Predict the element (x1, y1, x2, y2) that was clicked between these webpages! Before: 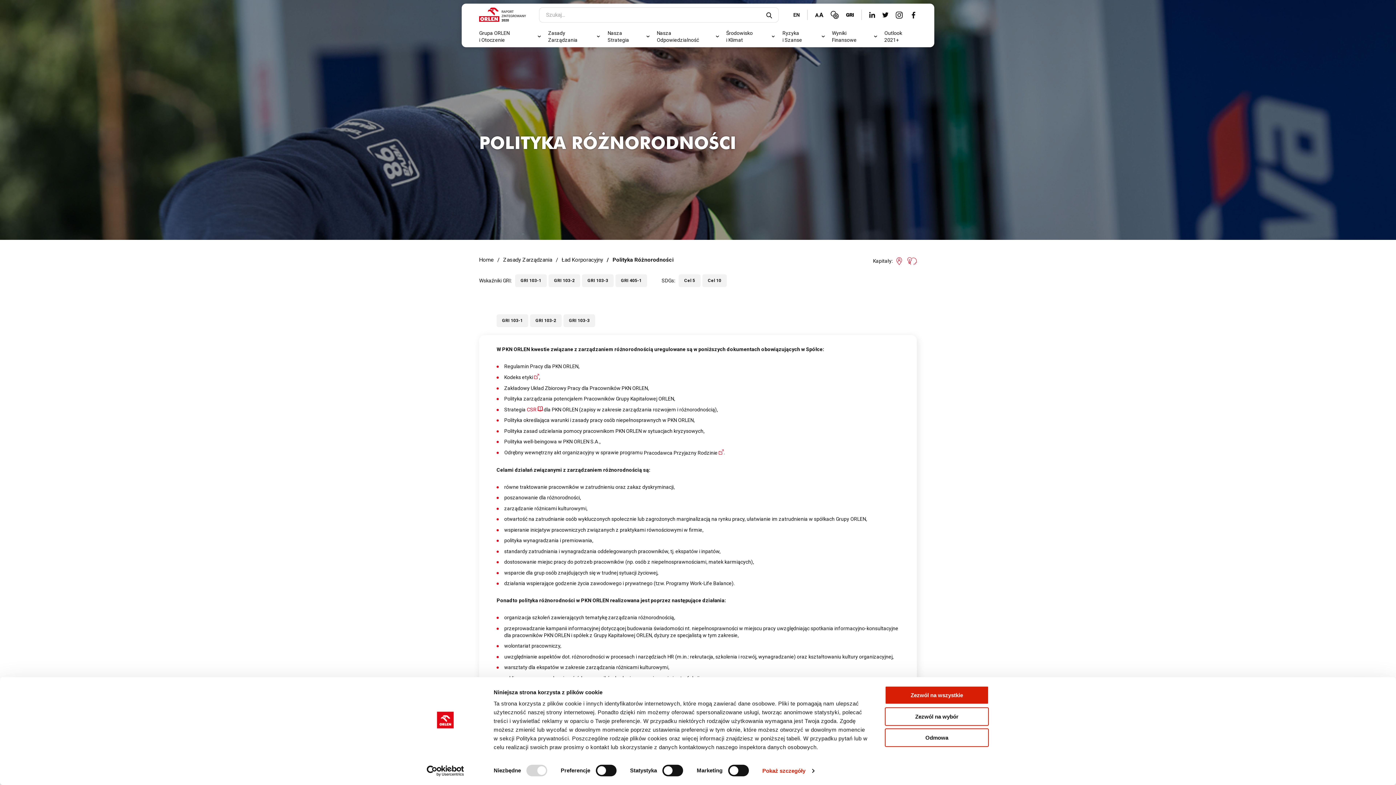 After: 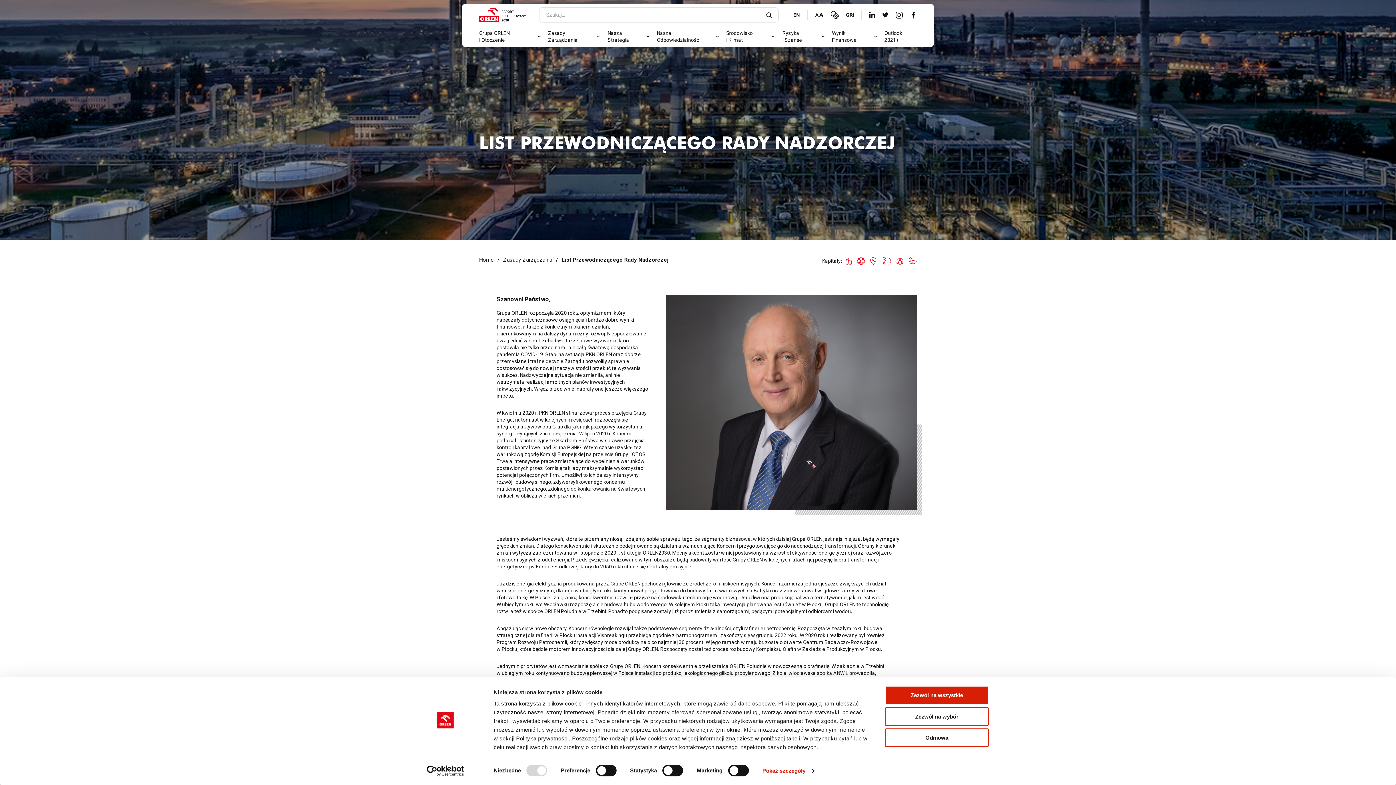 Action: label: Zasady Zarządzania bbox: (545, 26, 605, 47)